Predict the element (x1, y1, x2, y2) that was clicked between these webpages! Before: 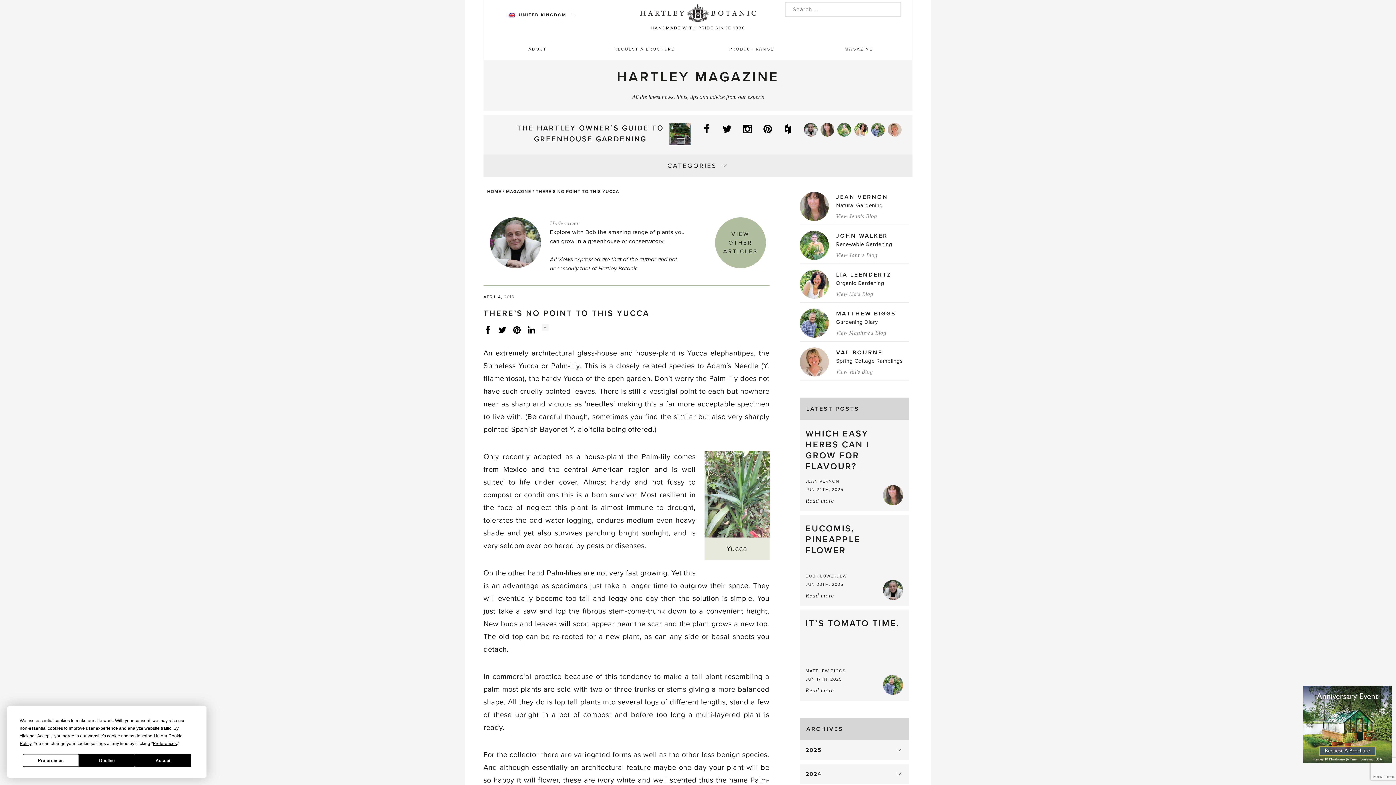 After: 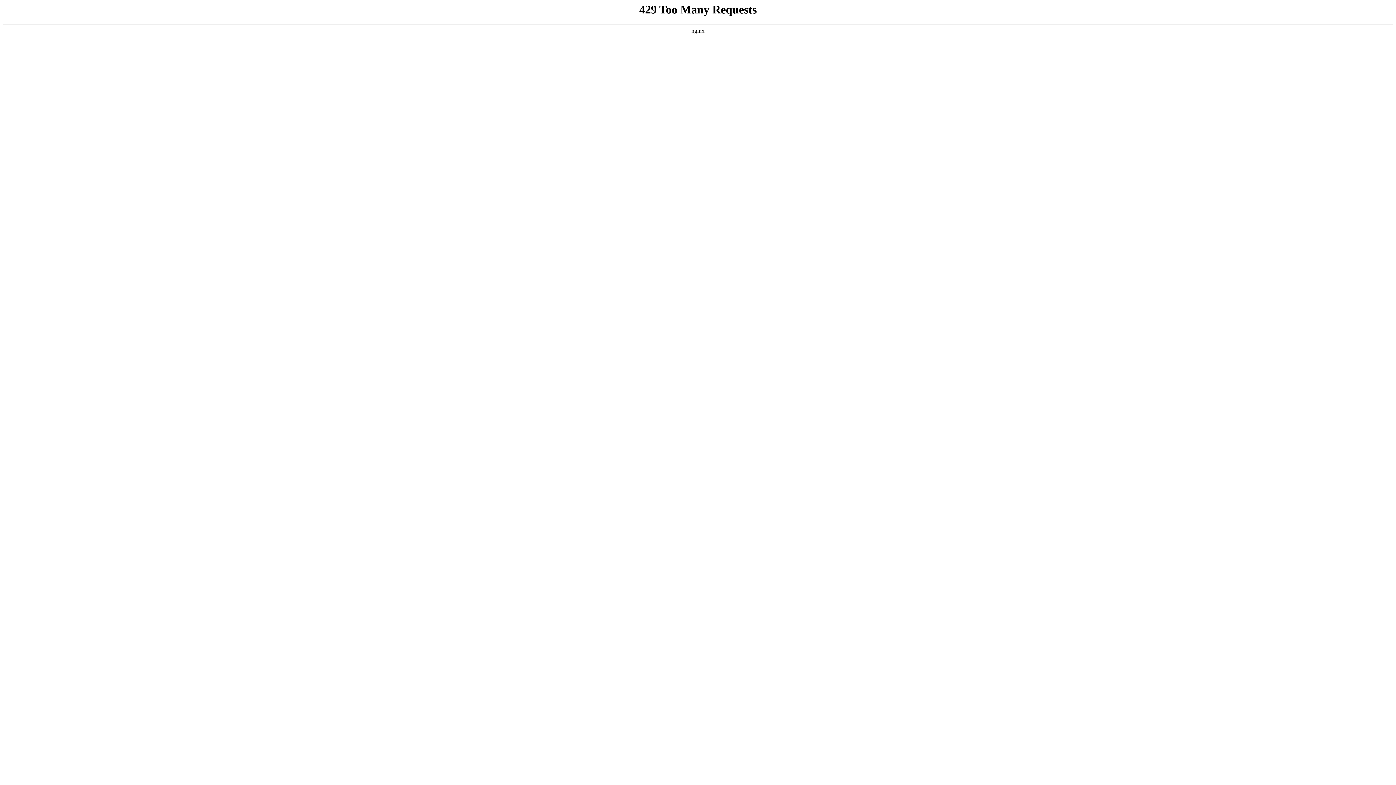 Action: bbox: (493, 122, 688, 145) label: THE HARTLEY OWNER’S GUIDE TO GREENHOUSE GARDENING